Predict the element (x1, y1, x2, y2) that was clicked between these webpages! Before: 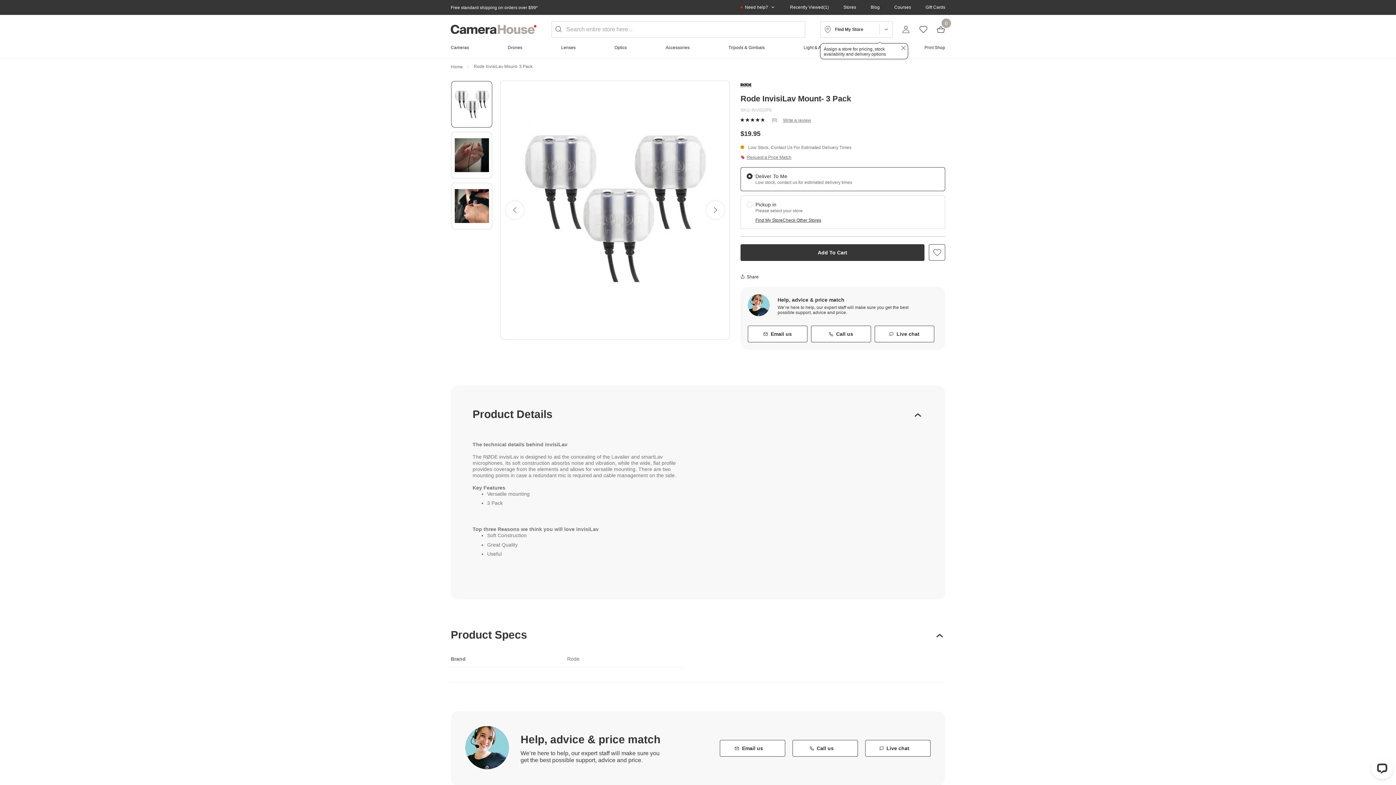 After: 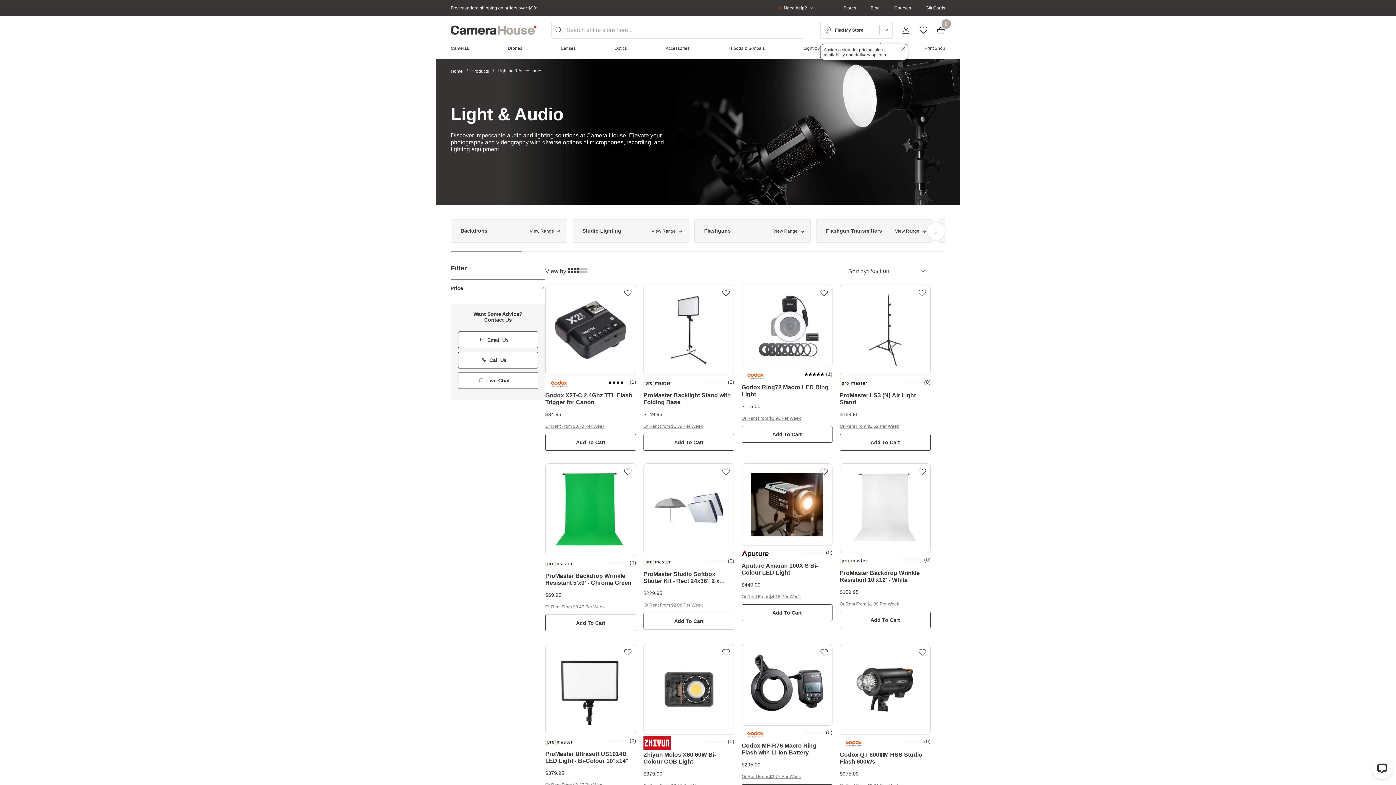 Action: bbox: (796, 37, 837, 57) label: Light & Audio